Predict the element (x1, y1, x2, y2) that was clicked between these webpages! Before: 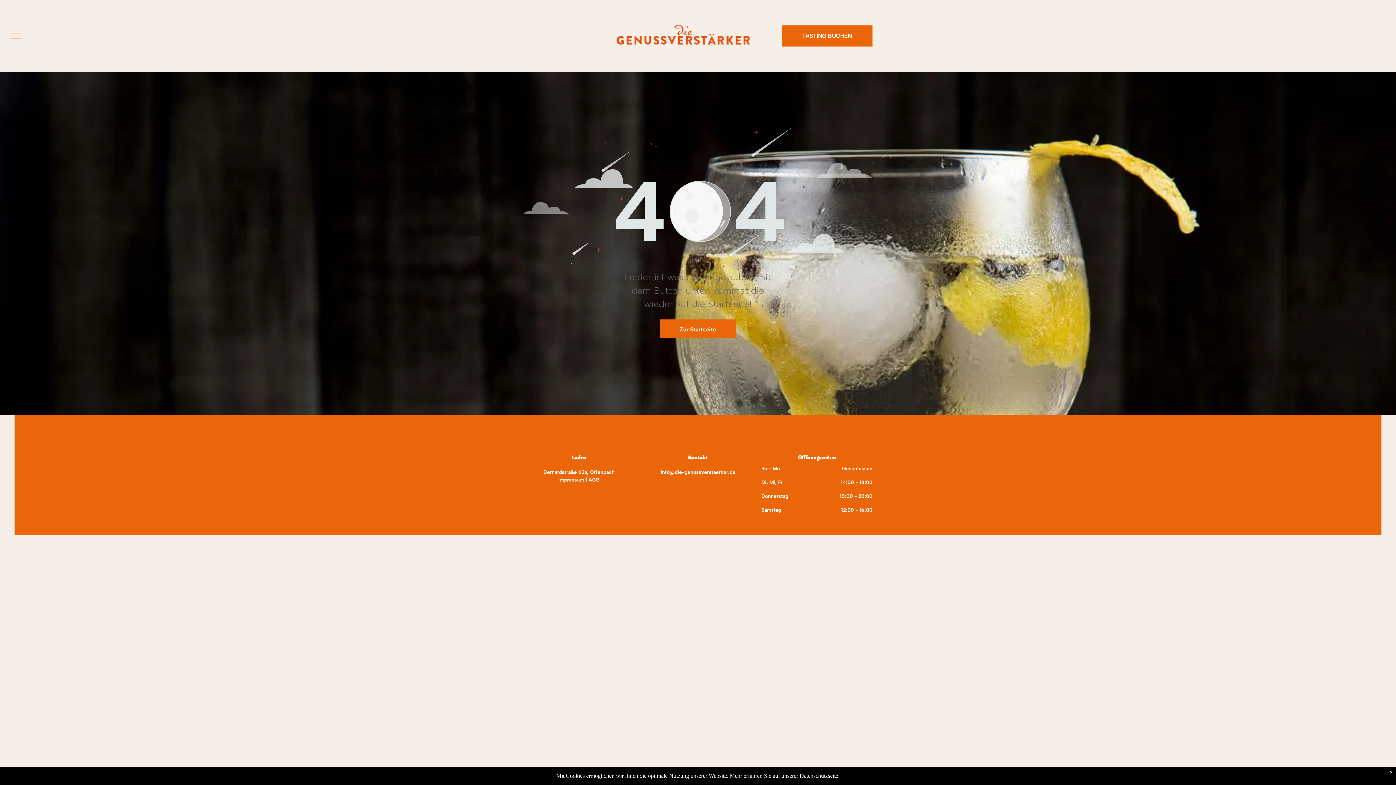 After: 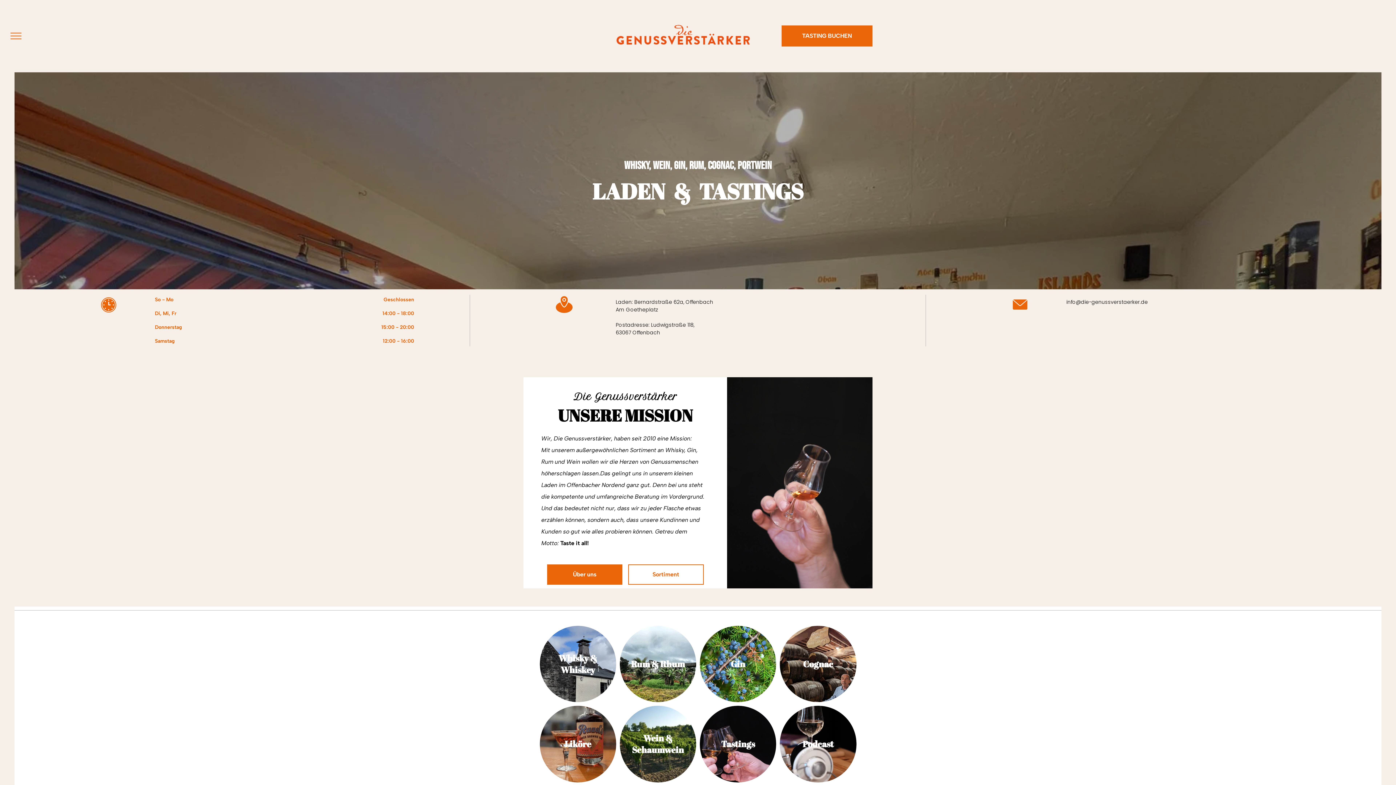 Action: label: Zur Startseite  bbox: (660, 319, 736, 338)